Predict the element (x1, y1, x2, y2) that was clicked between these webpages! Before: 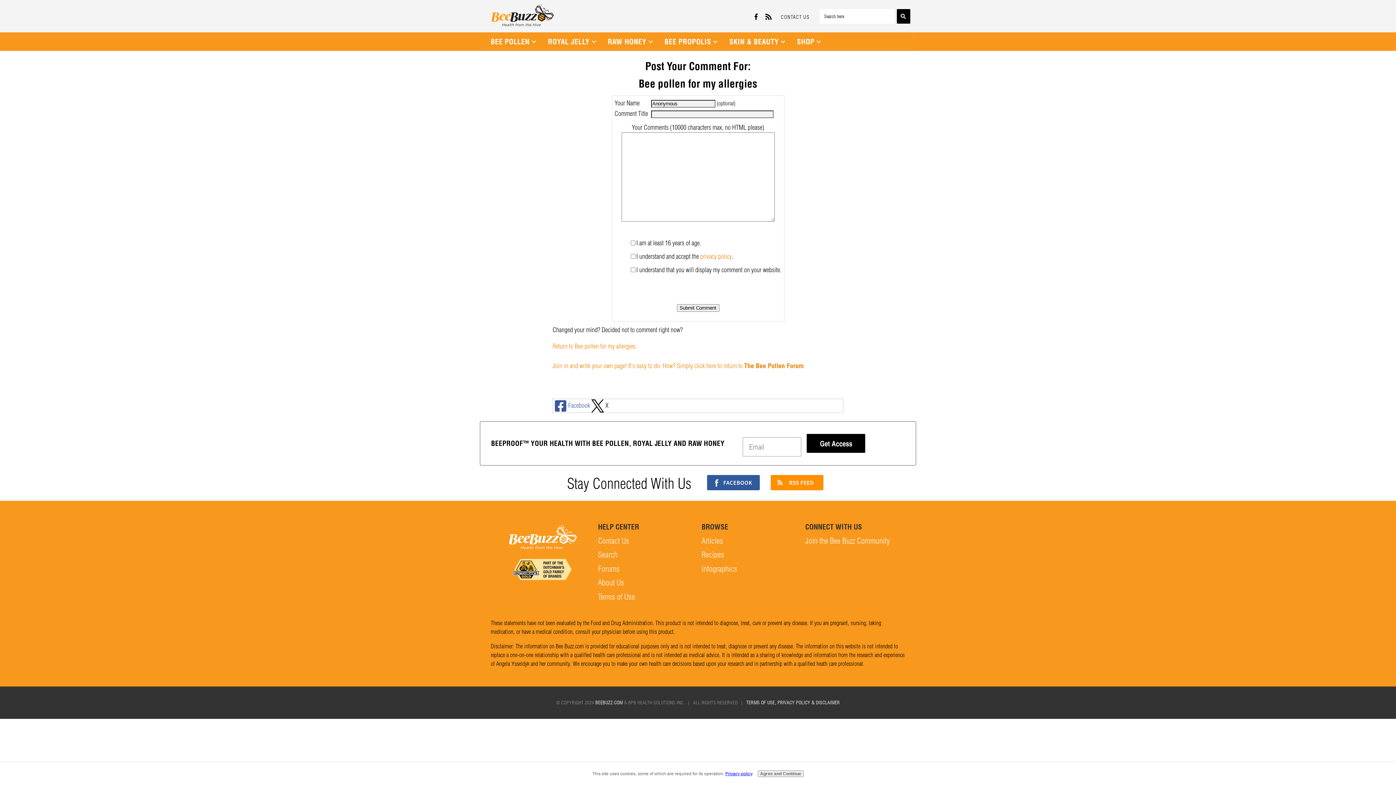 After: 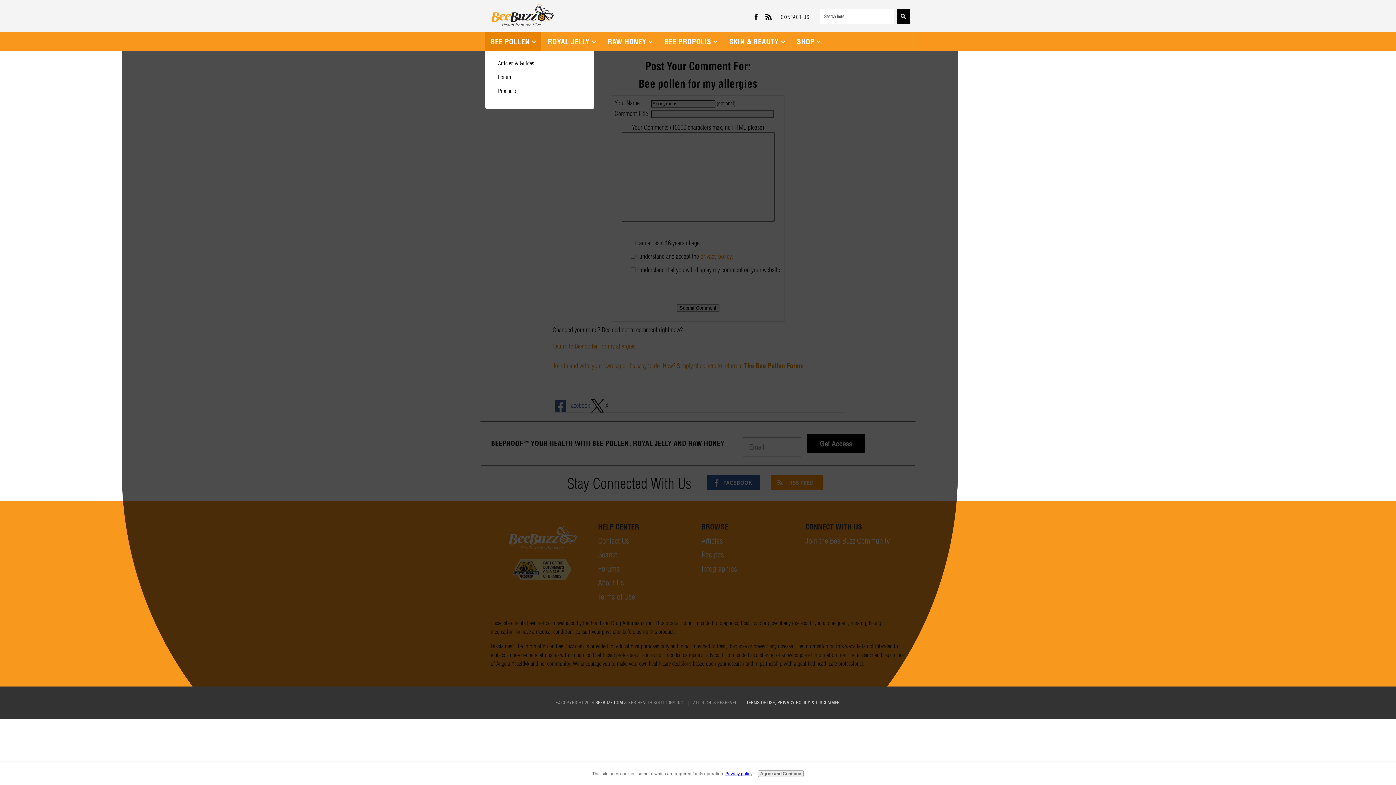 Action: label: BEE POLLEN bbox: (485, 32, 541, 50)